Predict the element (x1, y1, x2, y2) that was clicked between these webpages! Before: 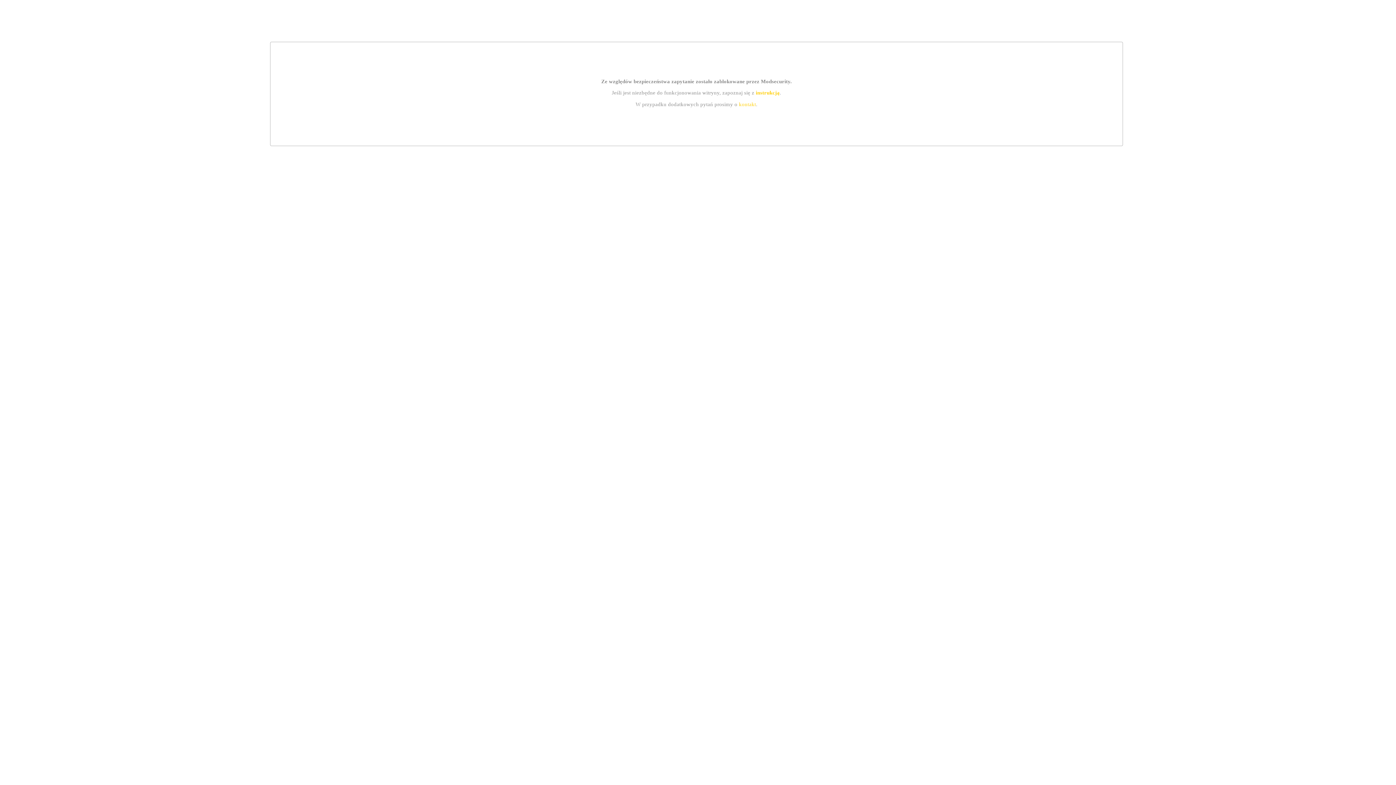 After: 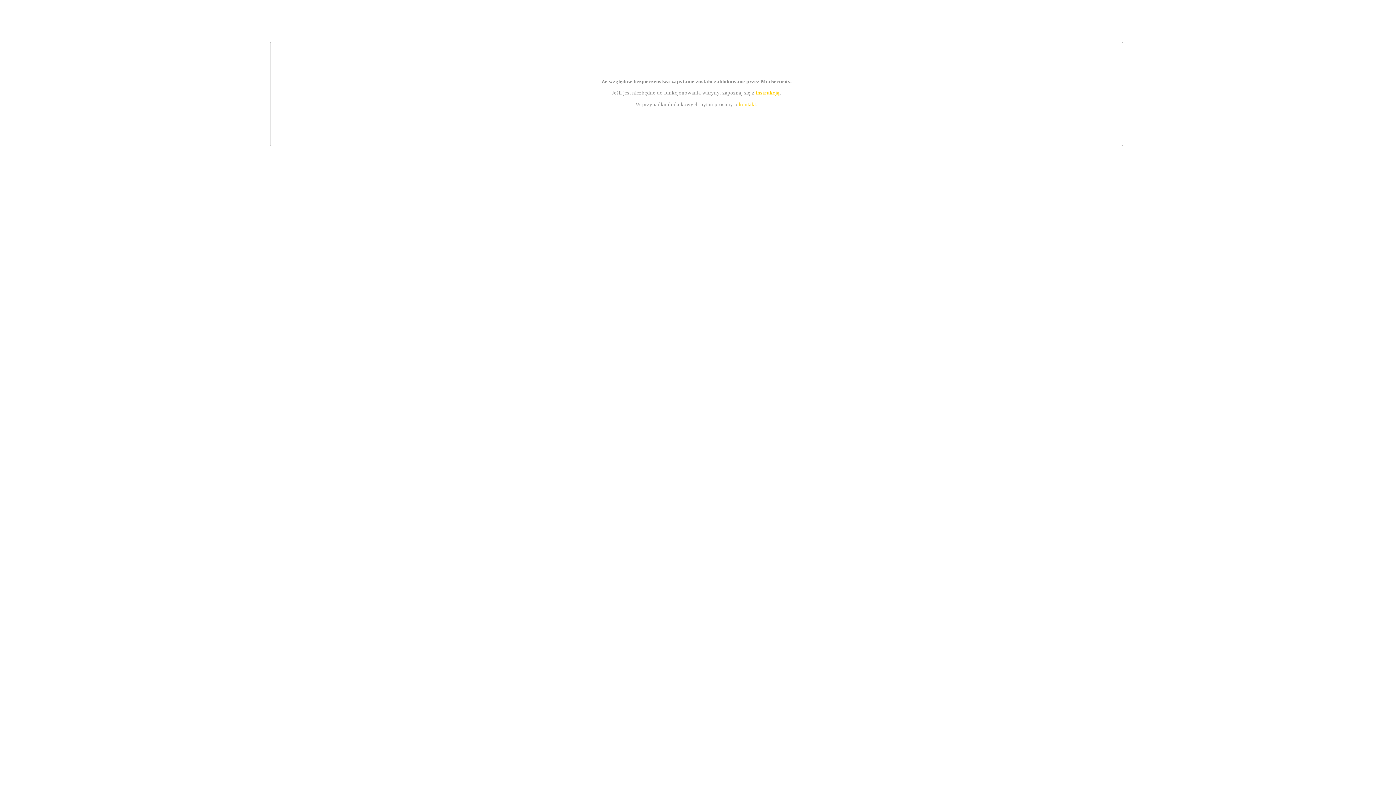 Action: label: kontakt bbox: (739, 101, 756, 107)